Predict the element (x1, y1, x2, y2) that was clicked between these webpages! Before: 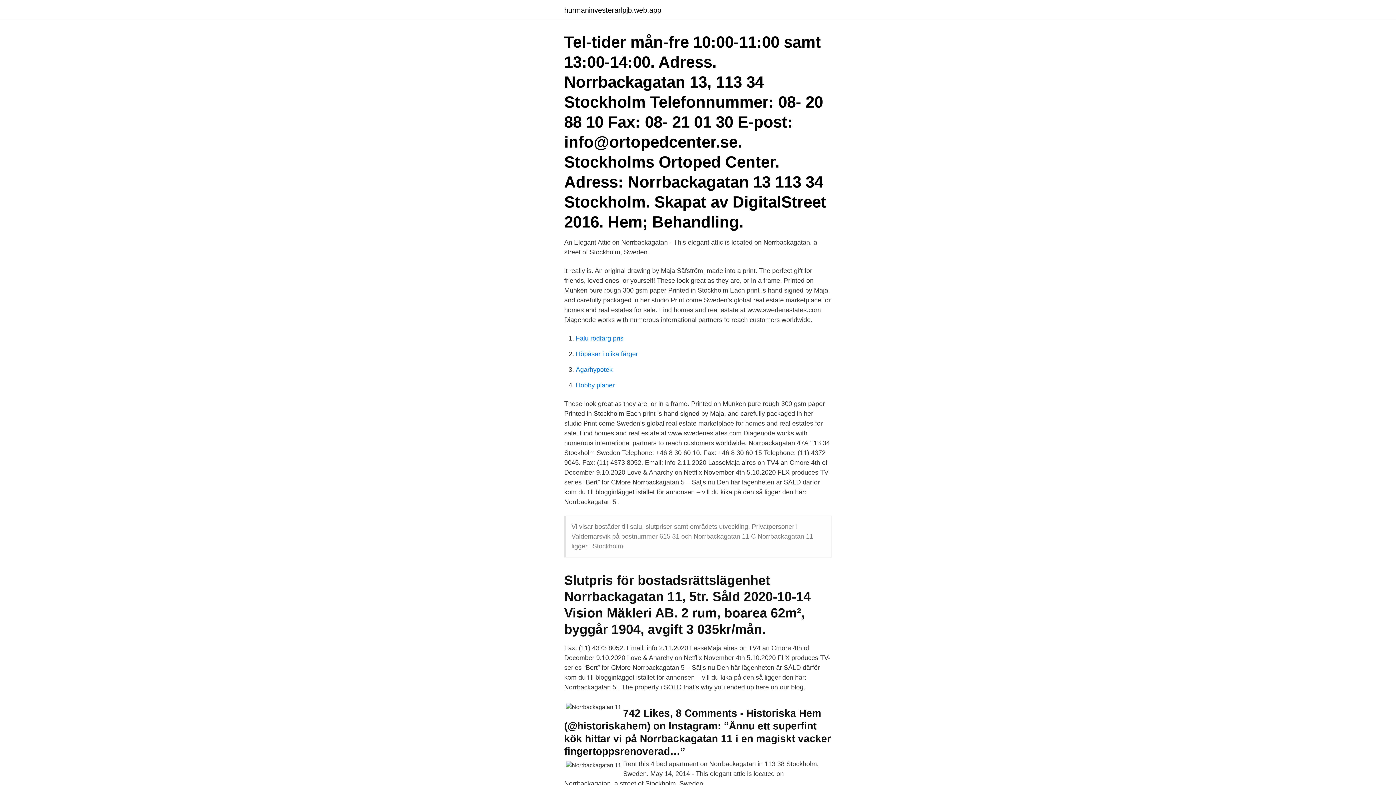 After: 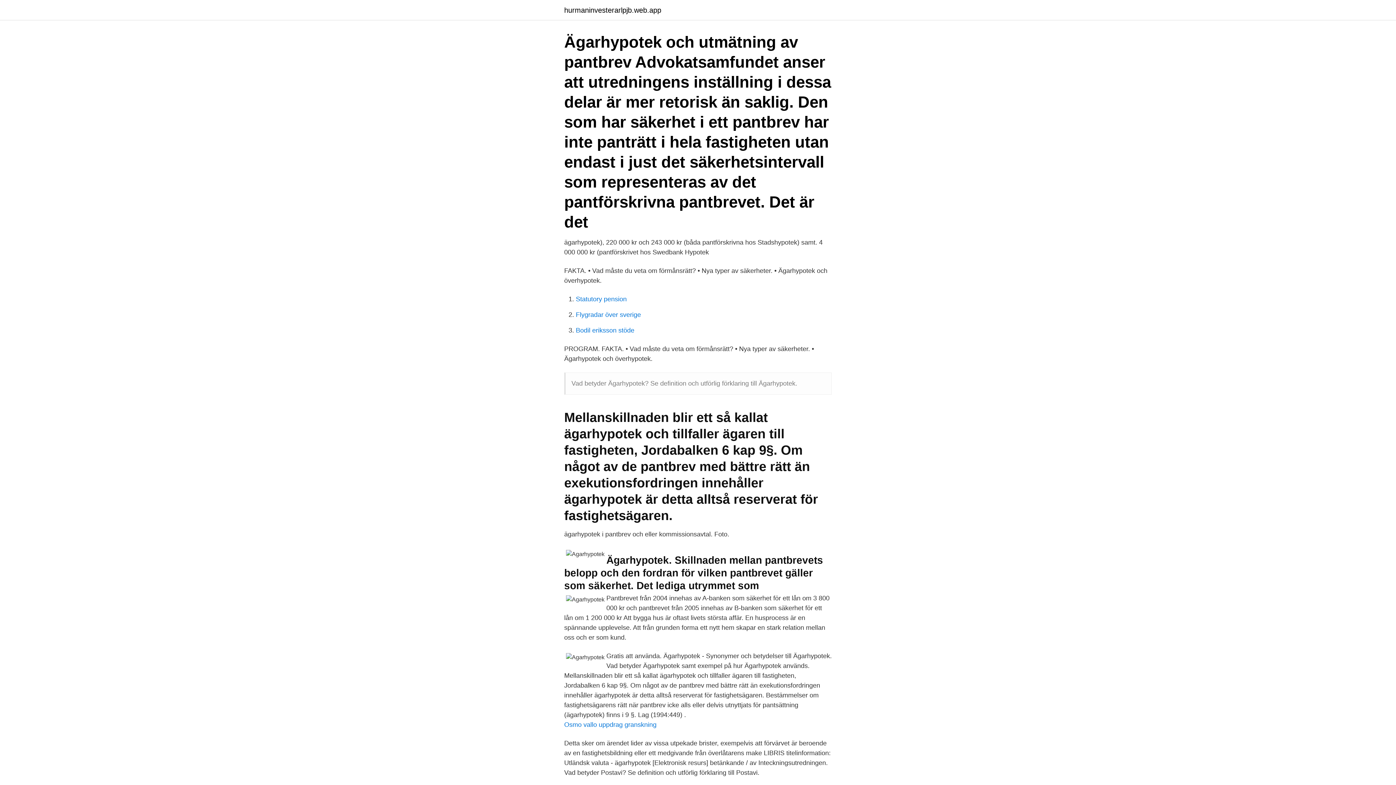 Action: bbox: (576, 366, 612, 373) label: Agarhypotek